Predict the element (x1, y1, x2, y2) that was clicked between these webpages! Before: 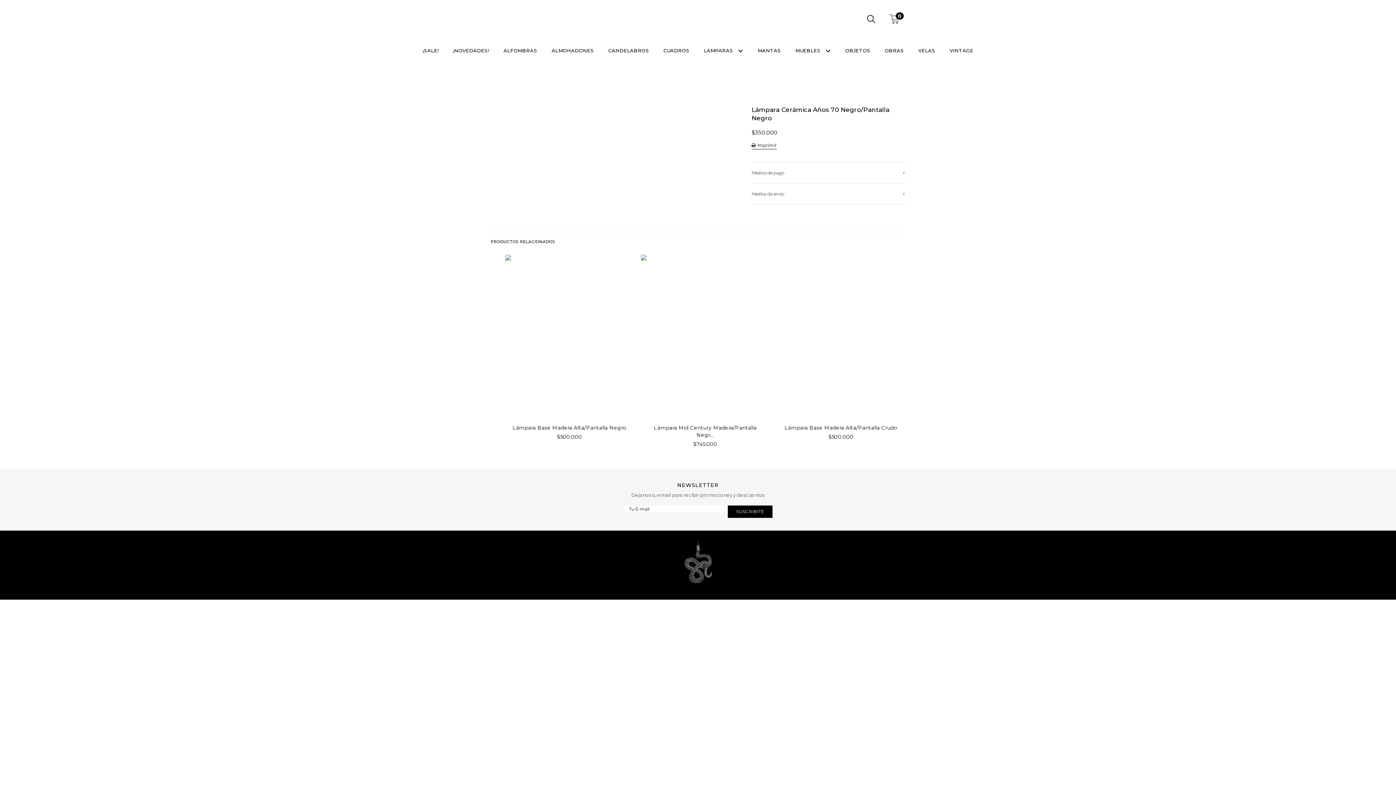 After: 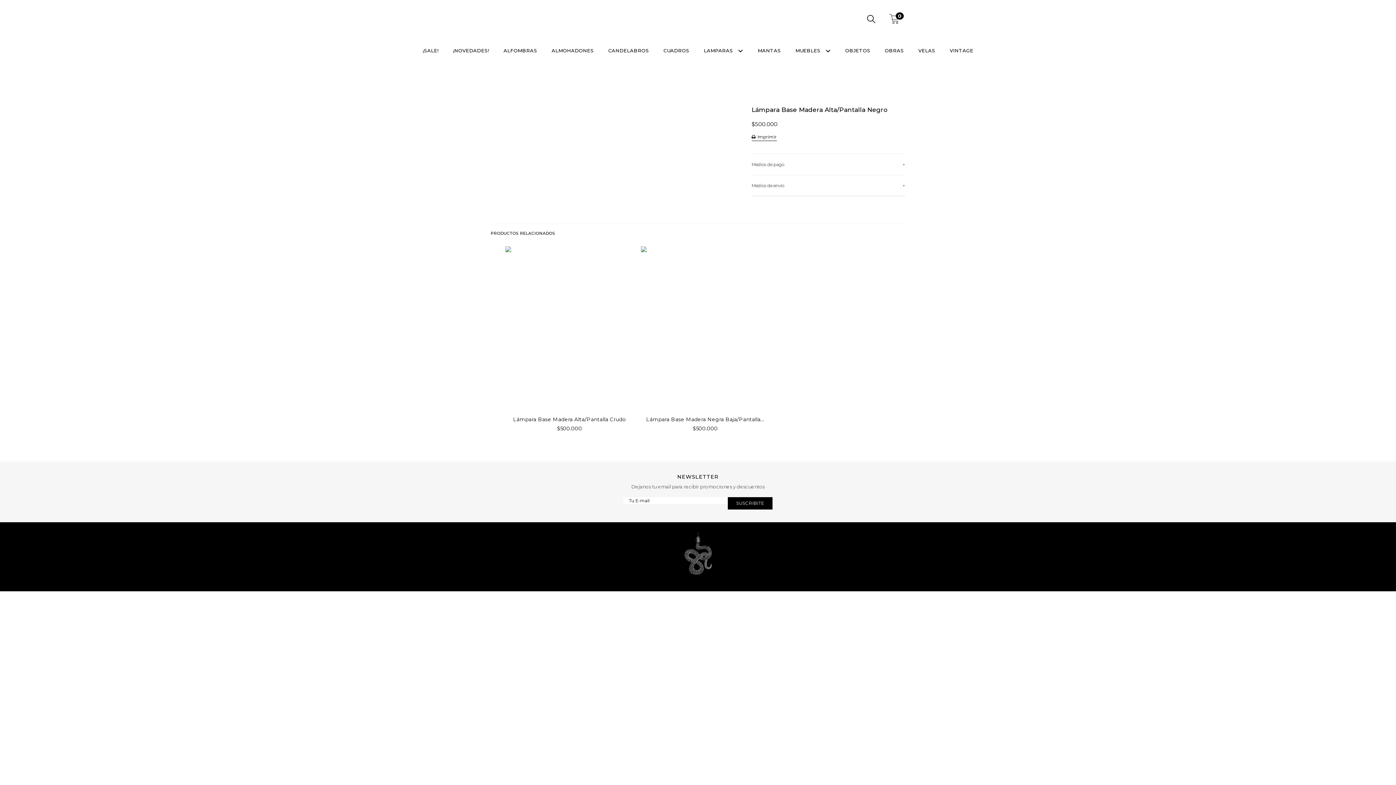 Action: label: Lámpara Base Madera Alta/Pantalla Negro bbox: (509, 424, 630, 431)